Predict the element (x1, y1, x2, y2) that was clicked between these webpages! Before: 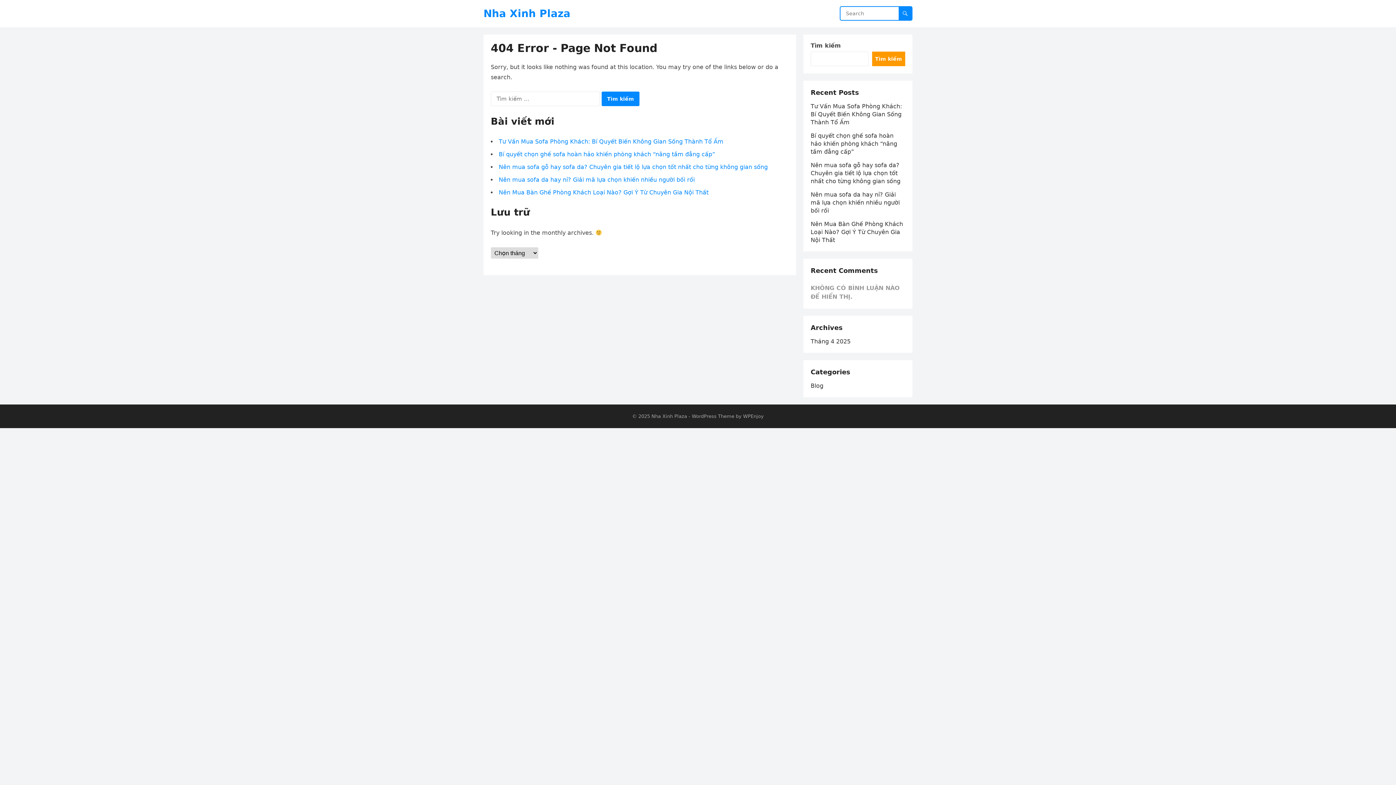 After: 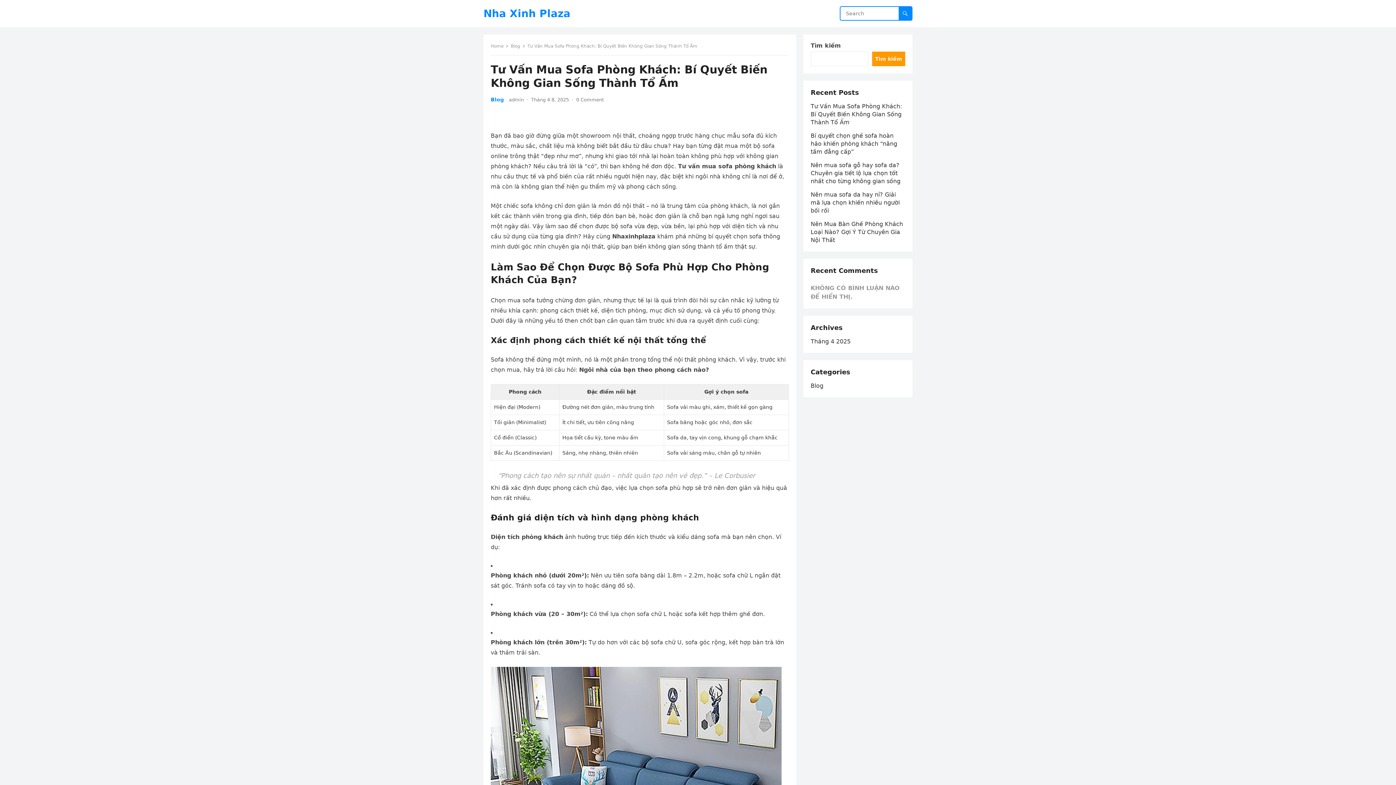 Action: bbox: (810, 102, 902, 125) label: Tư Vấn Mua Sofa Phòng Khách: Bí Quyết Biến Không Gian Sống Thành Tổ Ấm